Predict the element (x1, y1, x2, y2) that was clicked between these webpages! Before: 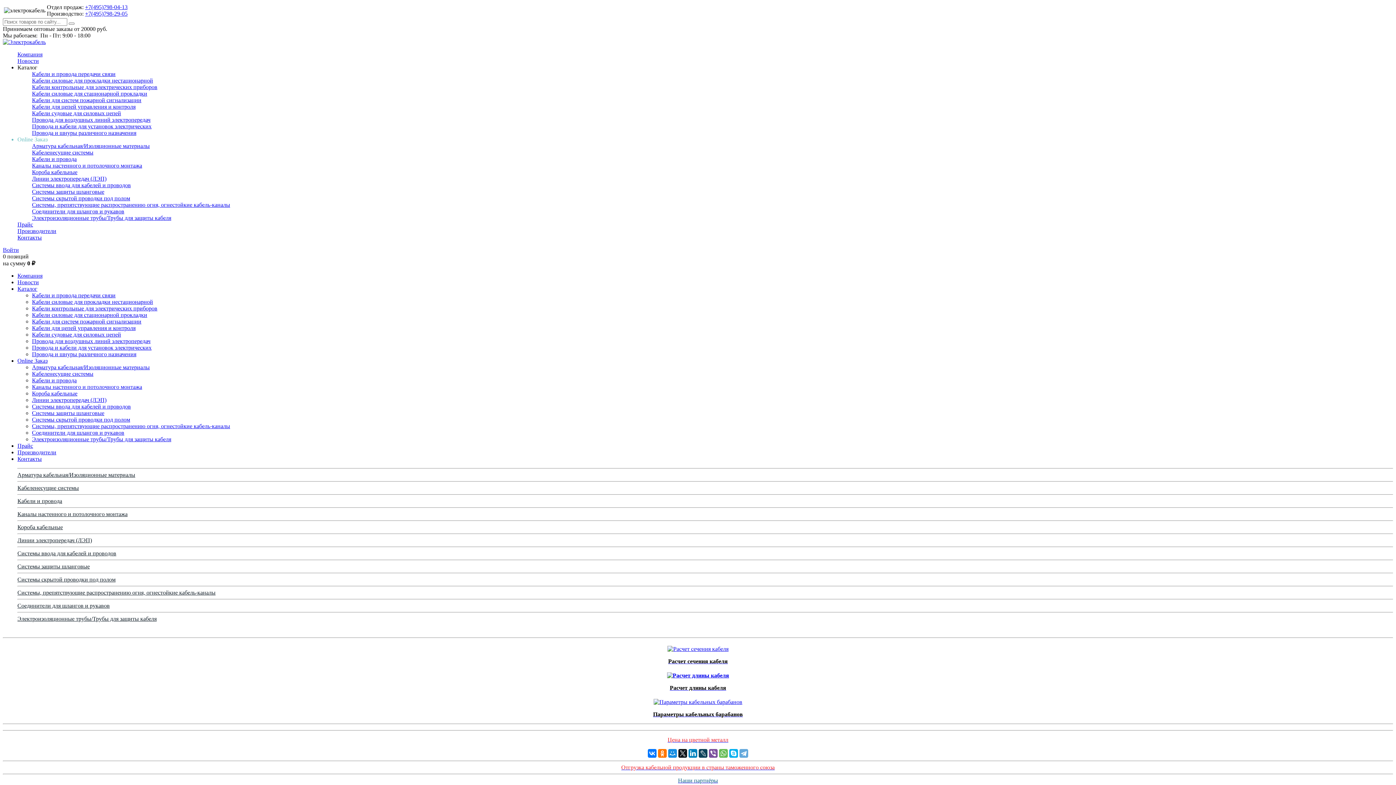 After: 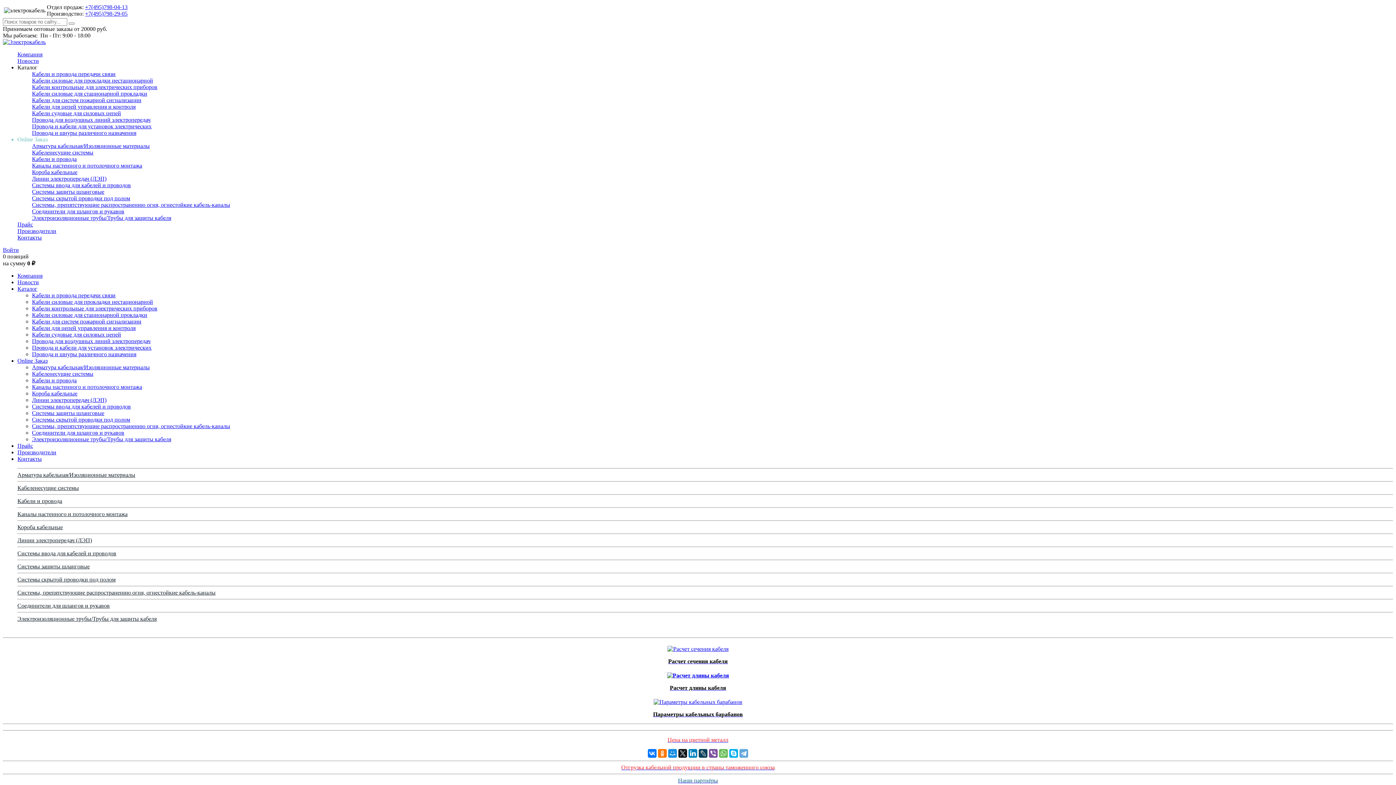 Action: label: +7(495)798-29-05 bbox: (85, 10, 127, 16)